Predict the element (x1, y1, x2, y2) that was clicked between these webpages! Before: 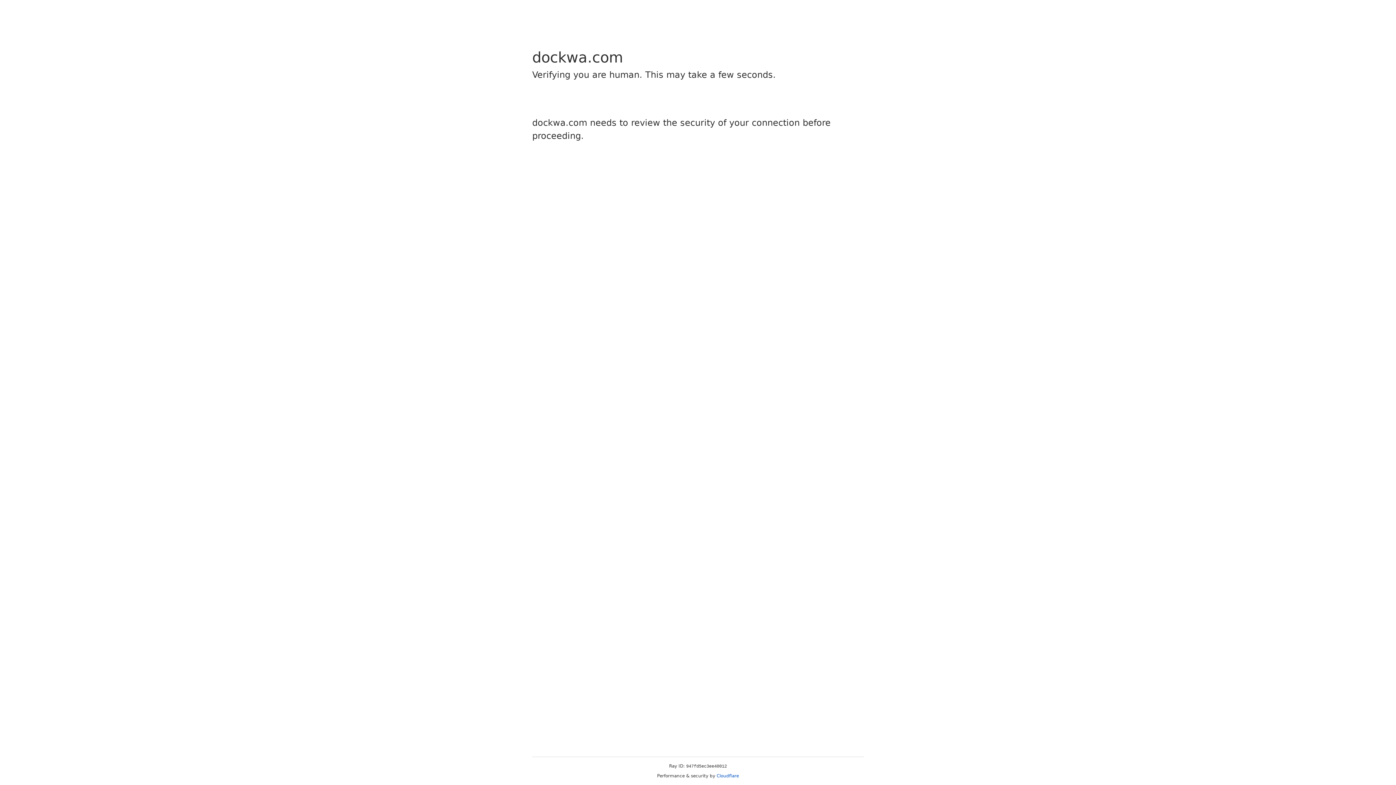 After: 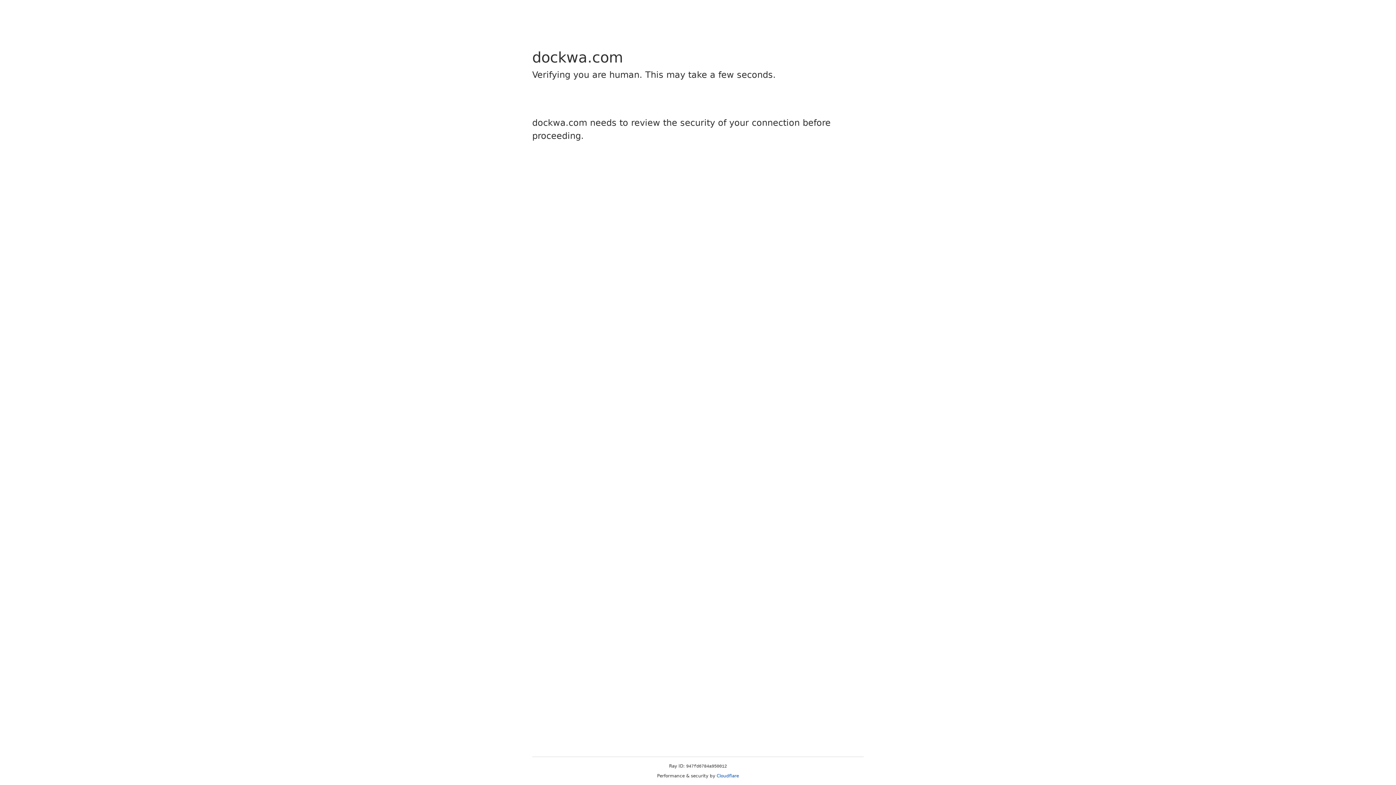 Action: label: Cloudflare bbox: (716, 773, 739, 778)